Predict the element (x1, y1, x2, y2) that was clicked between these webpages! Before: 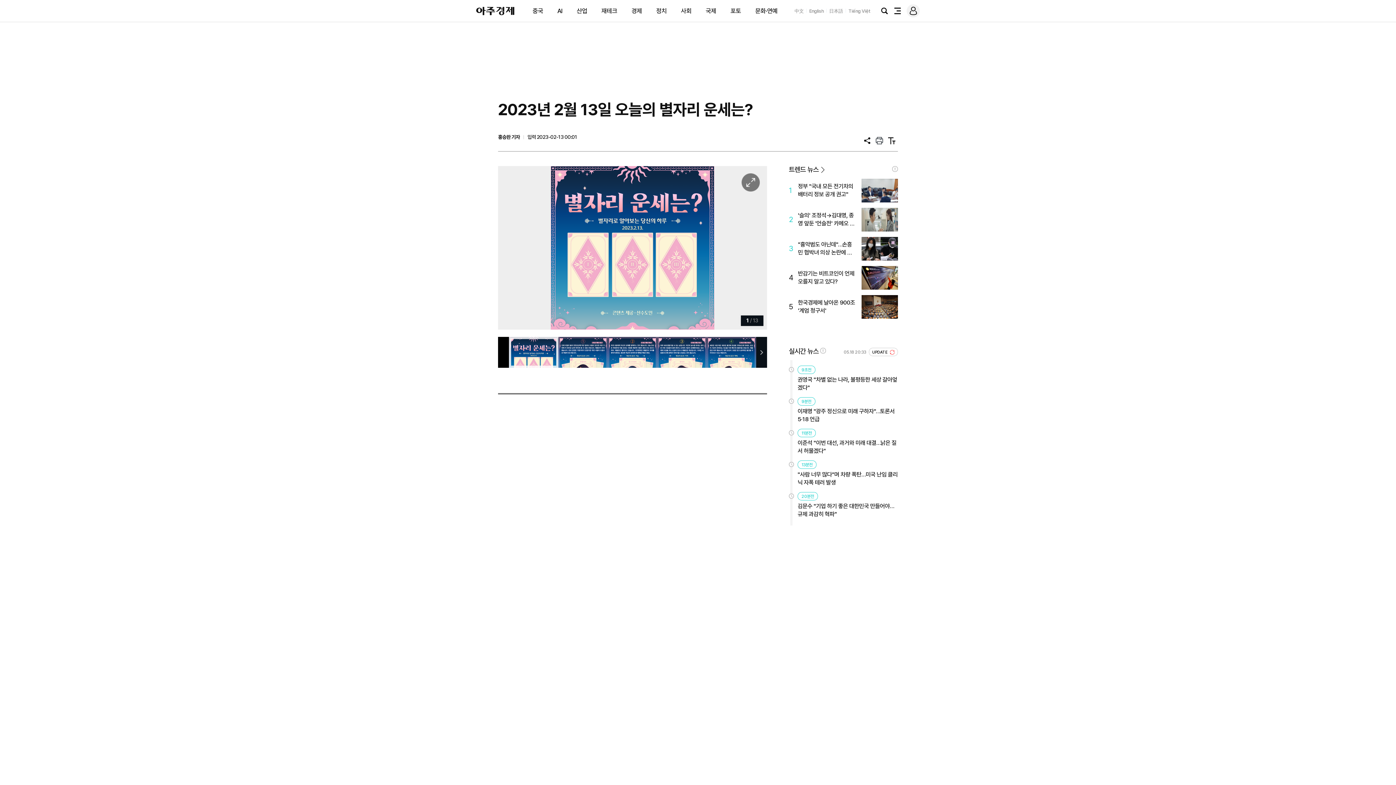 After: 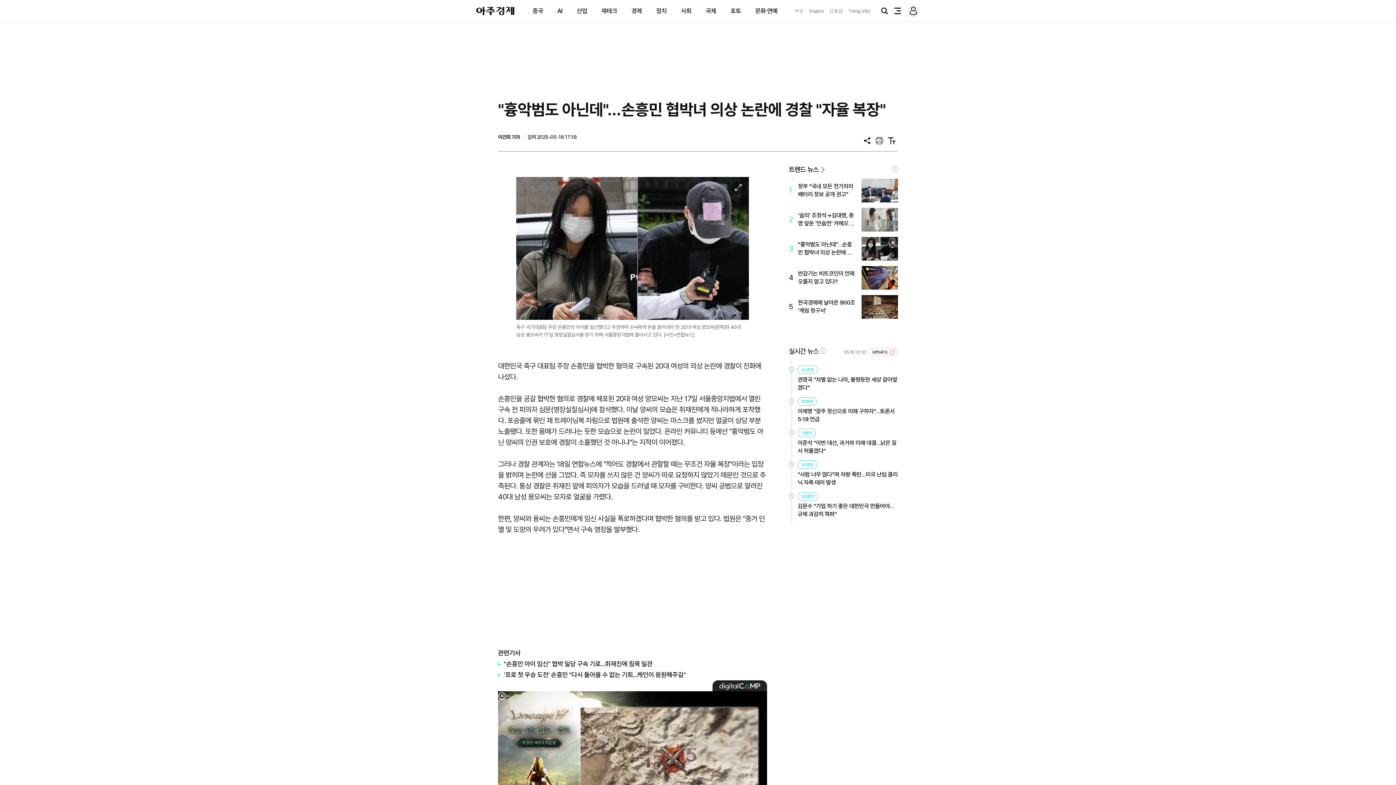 Action: label: 3
"흉악범도 아닌데"…손흥민 협박녀 의상 논란에 경찰 "자율 복장" bbox: (789, 237, 898, 260)